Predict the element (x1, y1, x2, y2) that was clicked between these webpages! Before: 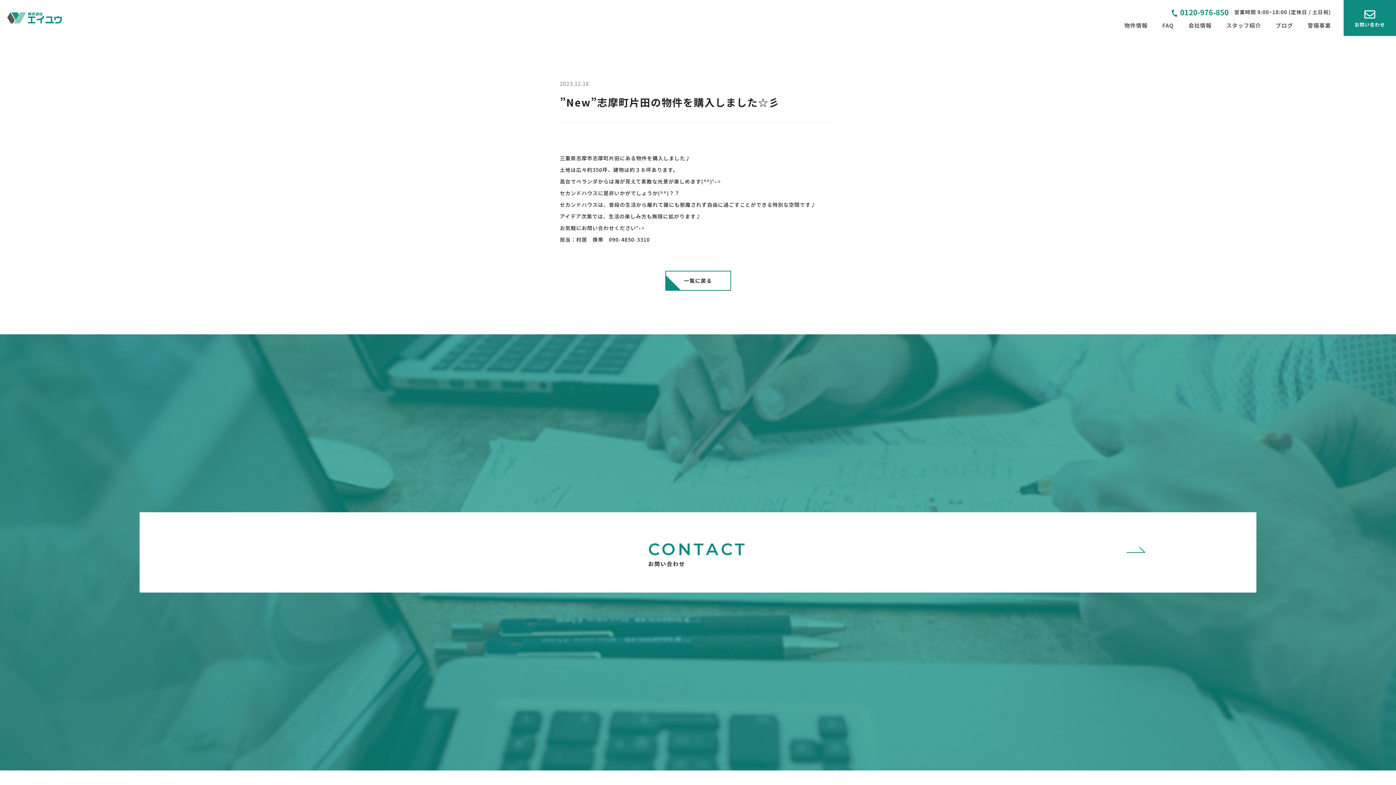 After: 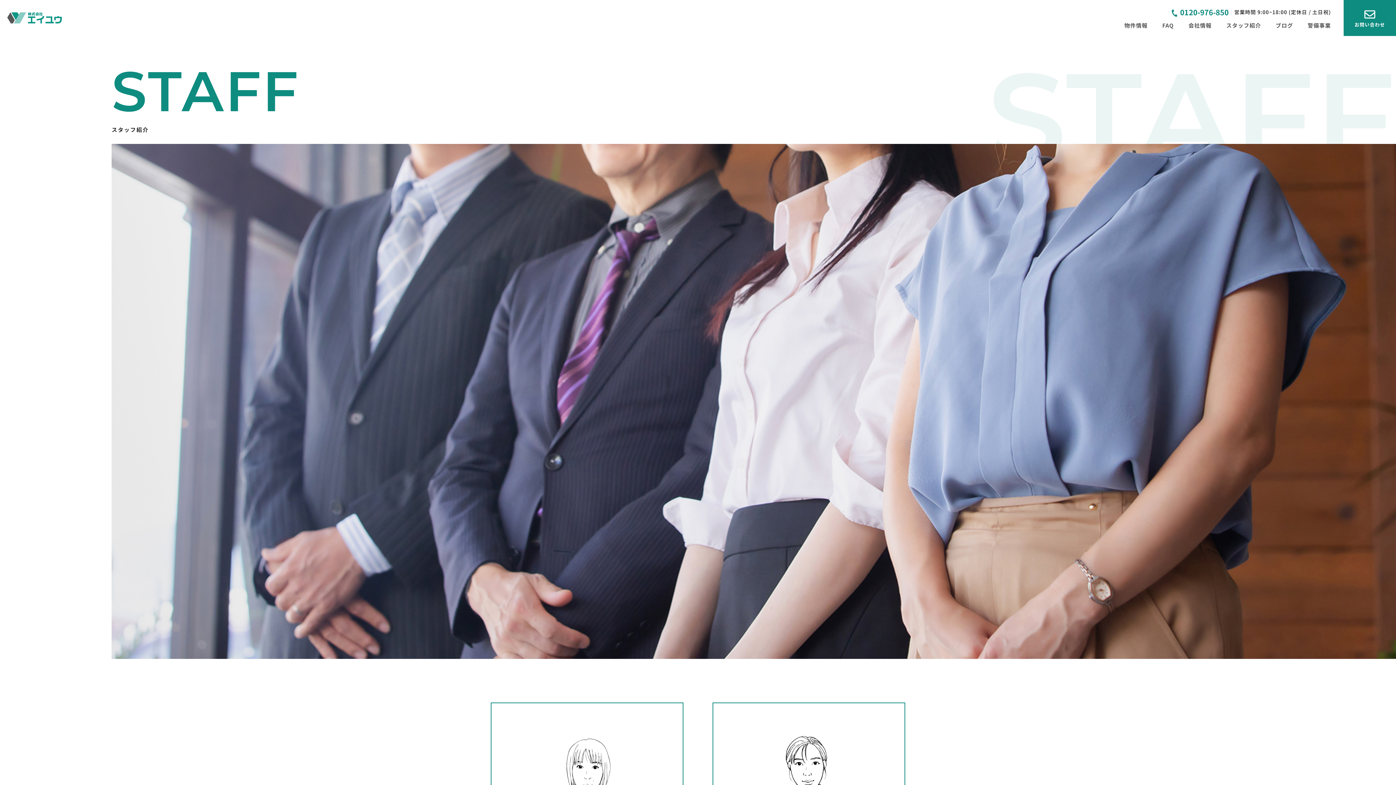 Action: bbox: (1226, 21, 1261, 29) label: スタッフ紹介